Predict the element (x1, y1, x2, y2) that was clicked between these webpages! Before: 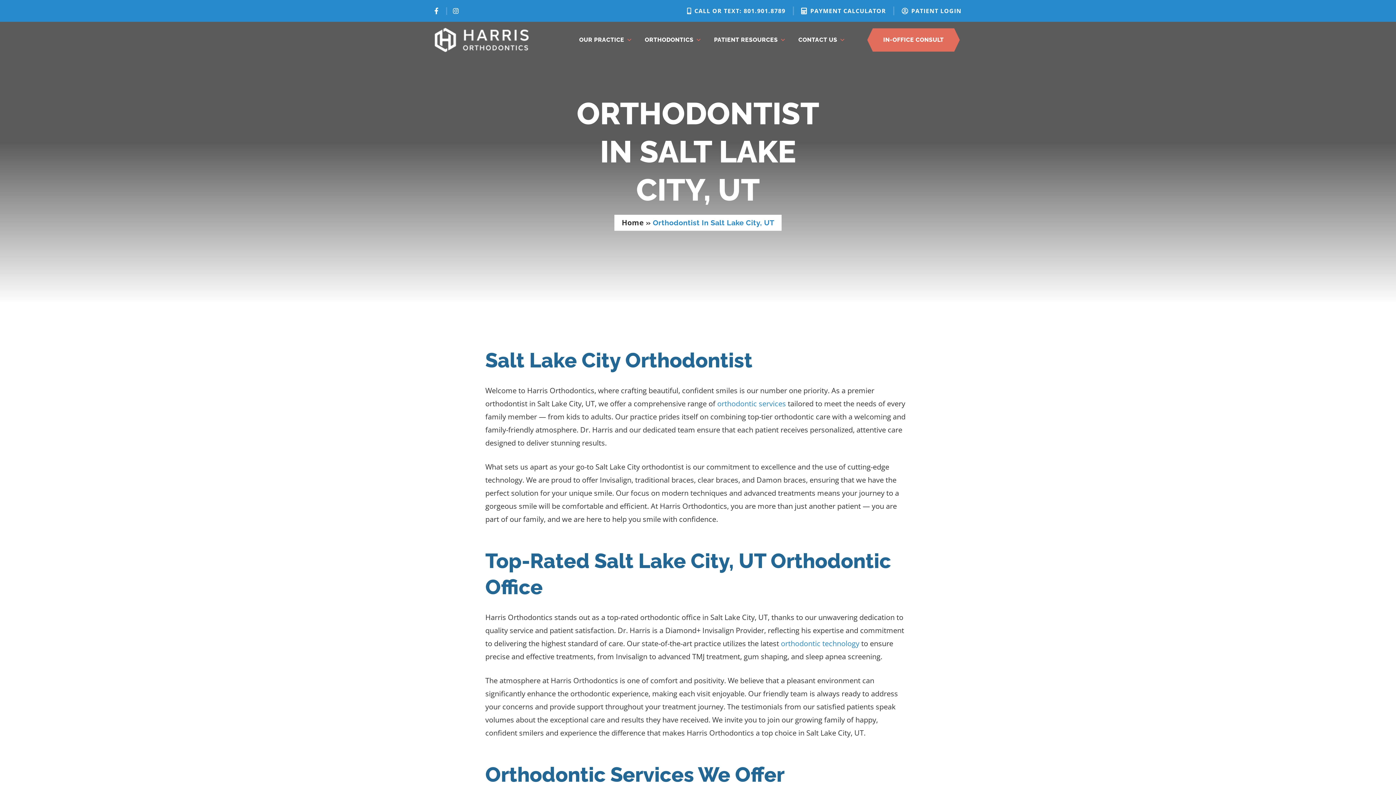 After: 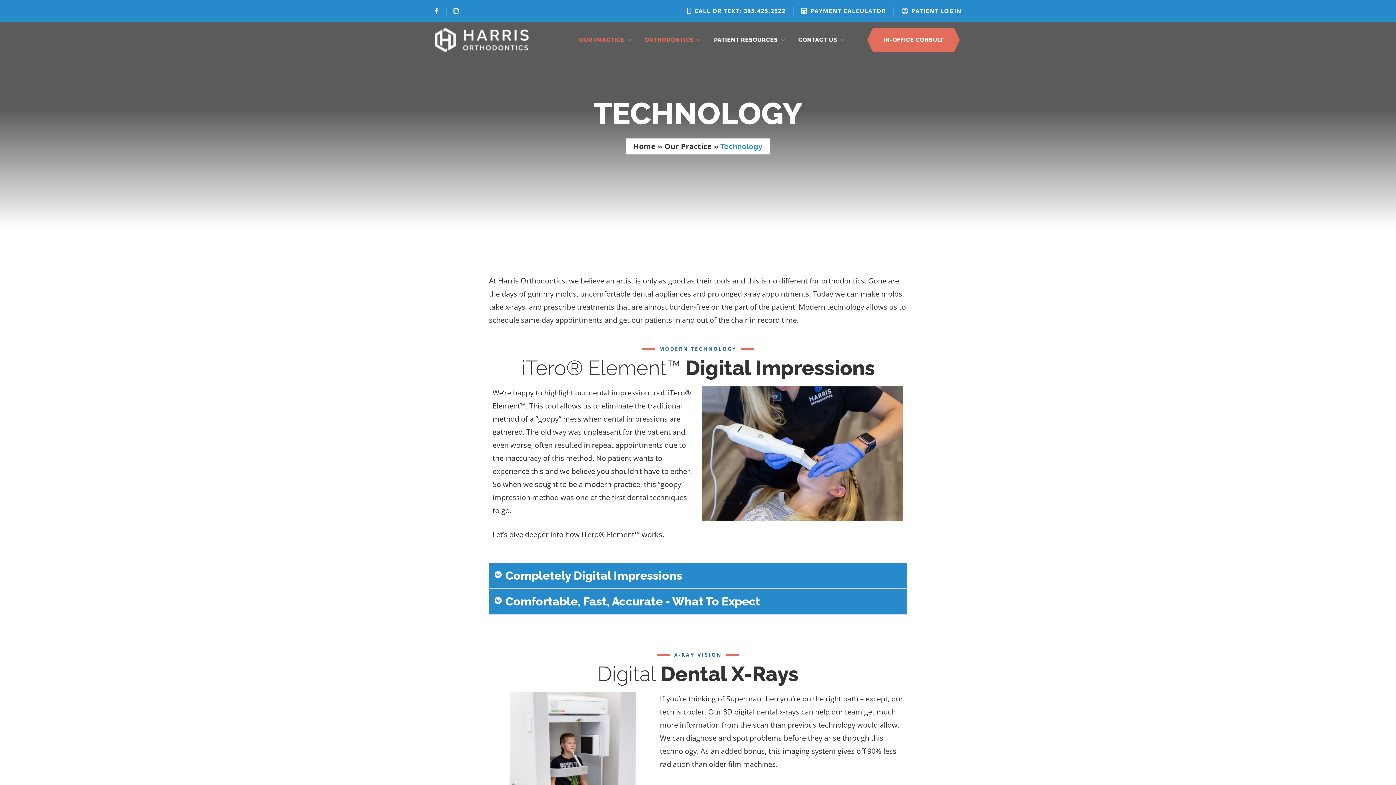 Action: label: orthodontic technology bbox: (781, 638, 859, 648)